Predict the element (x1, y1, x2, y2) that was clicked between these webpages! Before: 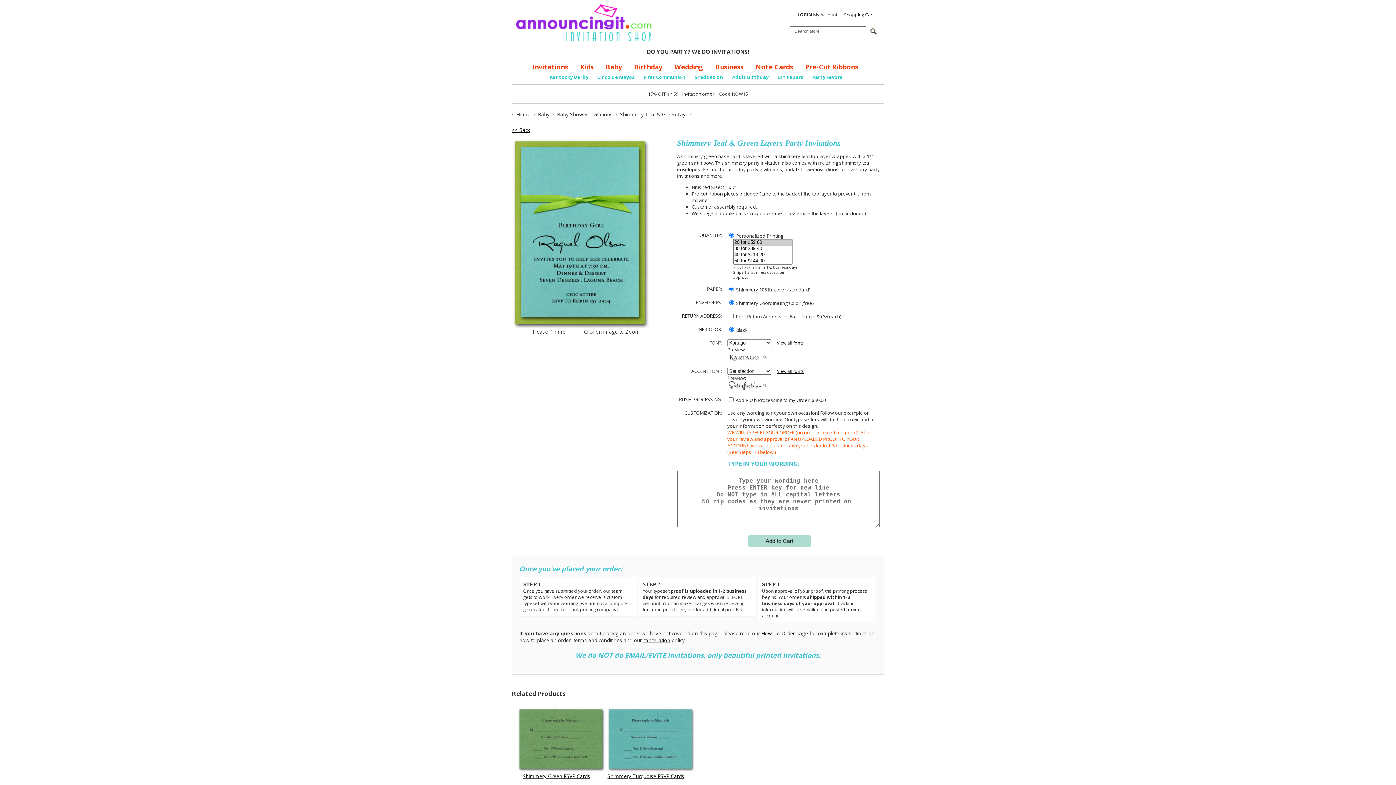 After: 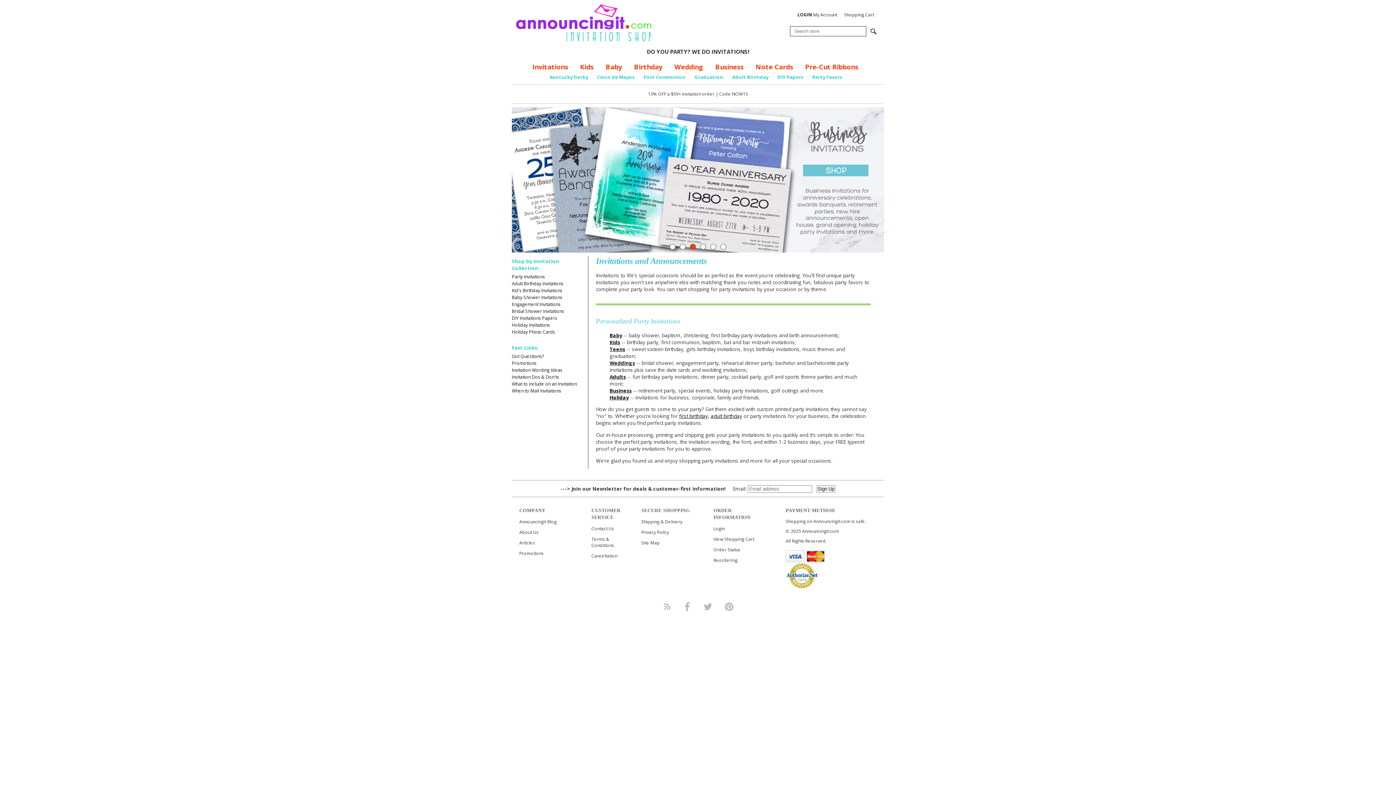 Action: label: Home bbox: (516, 110, 530, 117)